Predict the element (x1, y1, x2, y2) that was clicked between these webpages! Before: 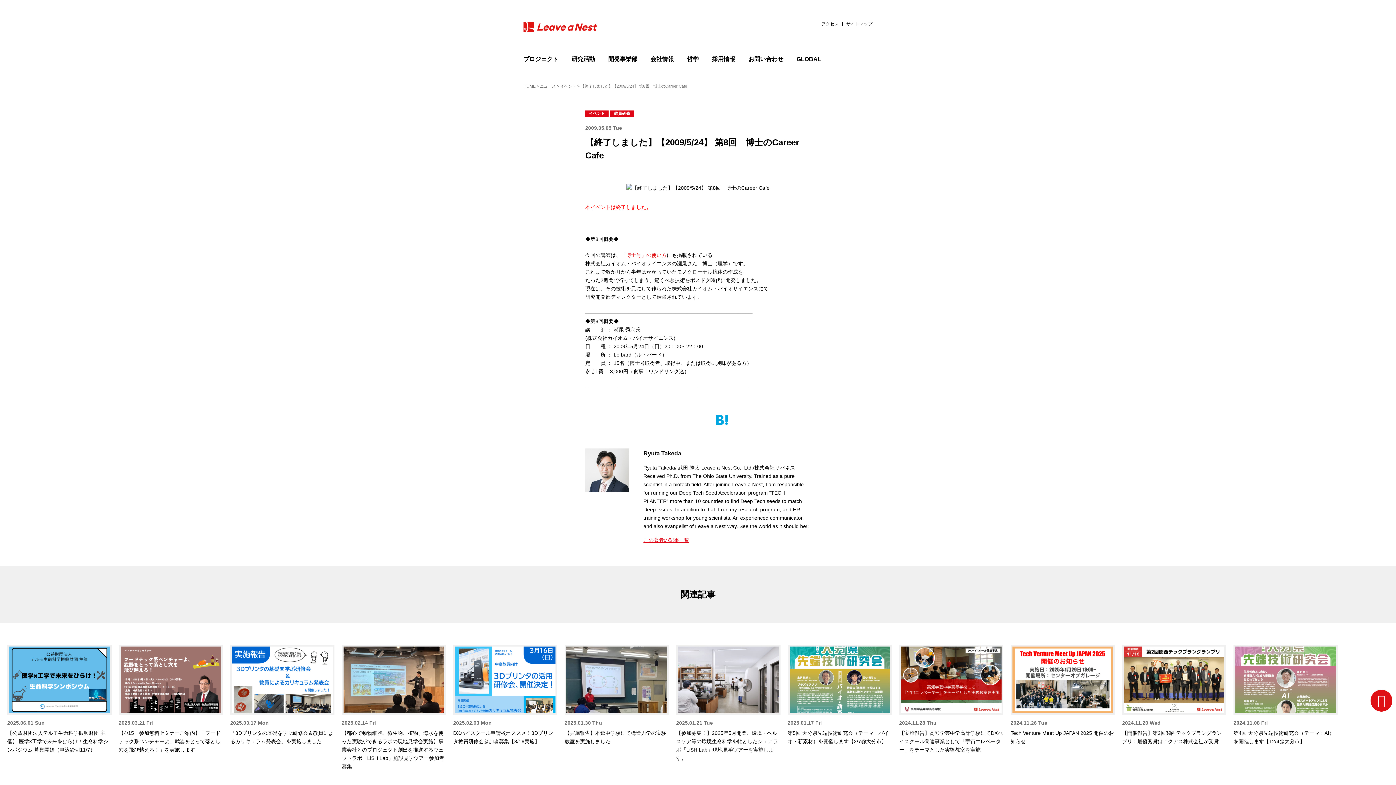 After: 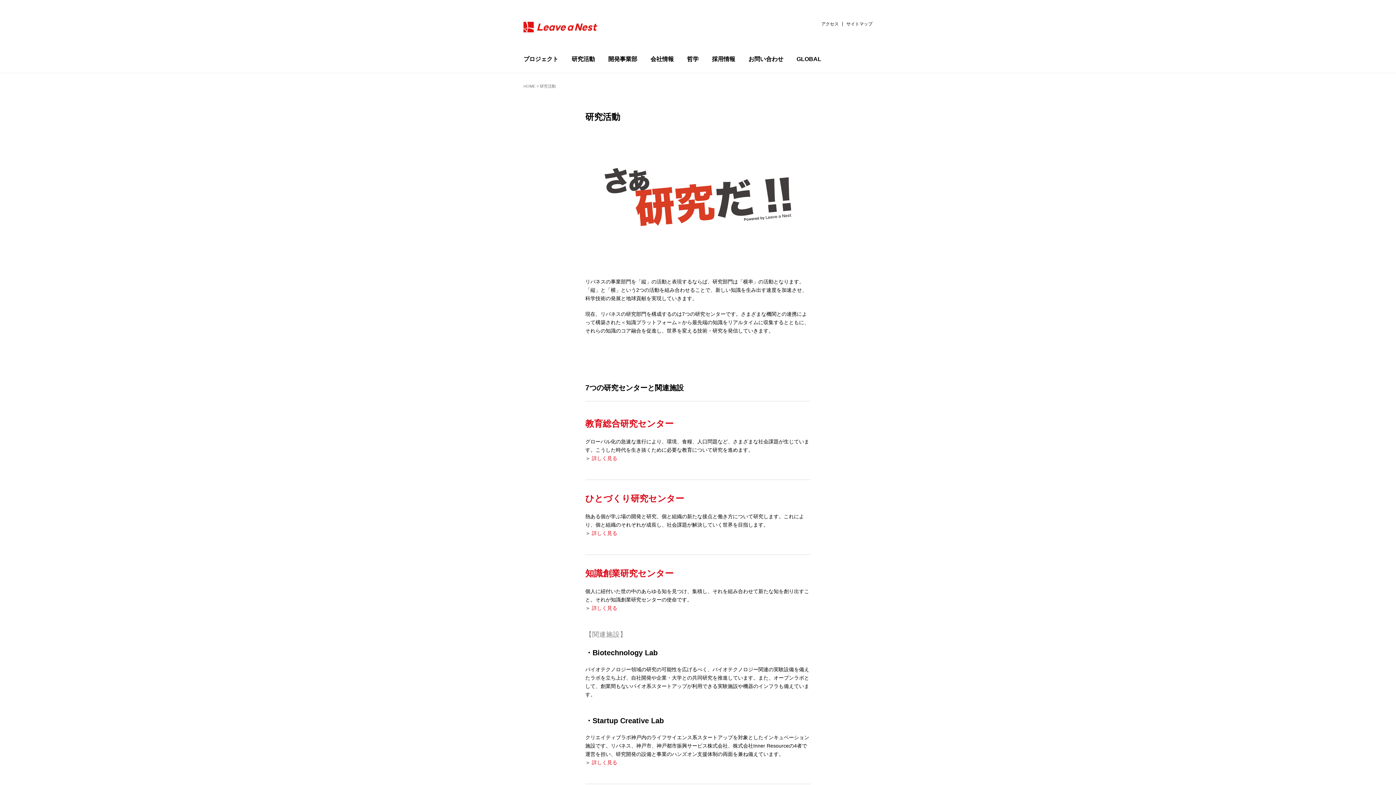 Action: bbox: (571, 45, 595, 72) label: 研究活動